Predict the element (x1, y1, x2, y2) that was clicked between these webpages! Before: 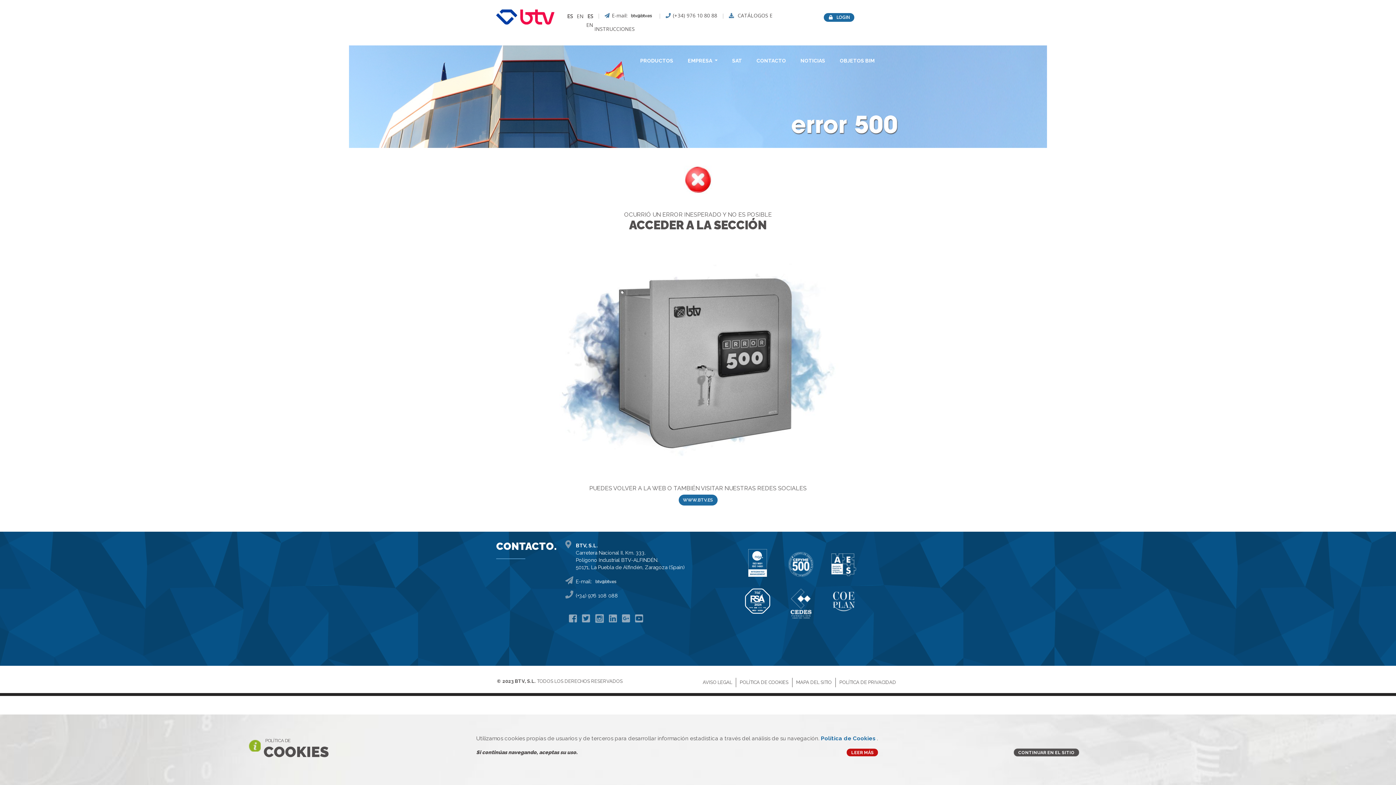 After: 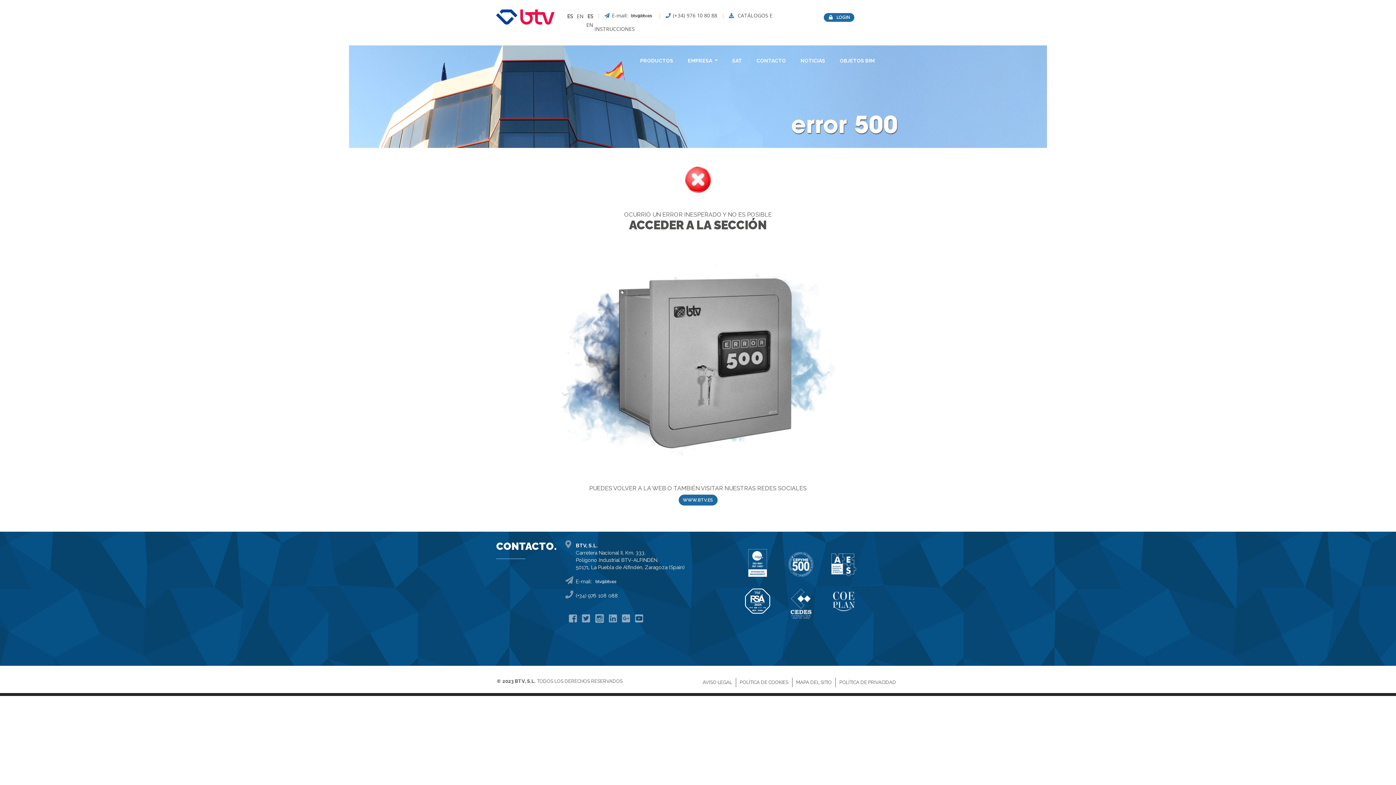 Action: label: CONTINUAR EN EL SITIO bbox: (1013, 748, 1079, 757)